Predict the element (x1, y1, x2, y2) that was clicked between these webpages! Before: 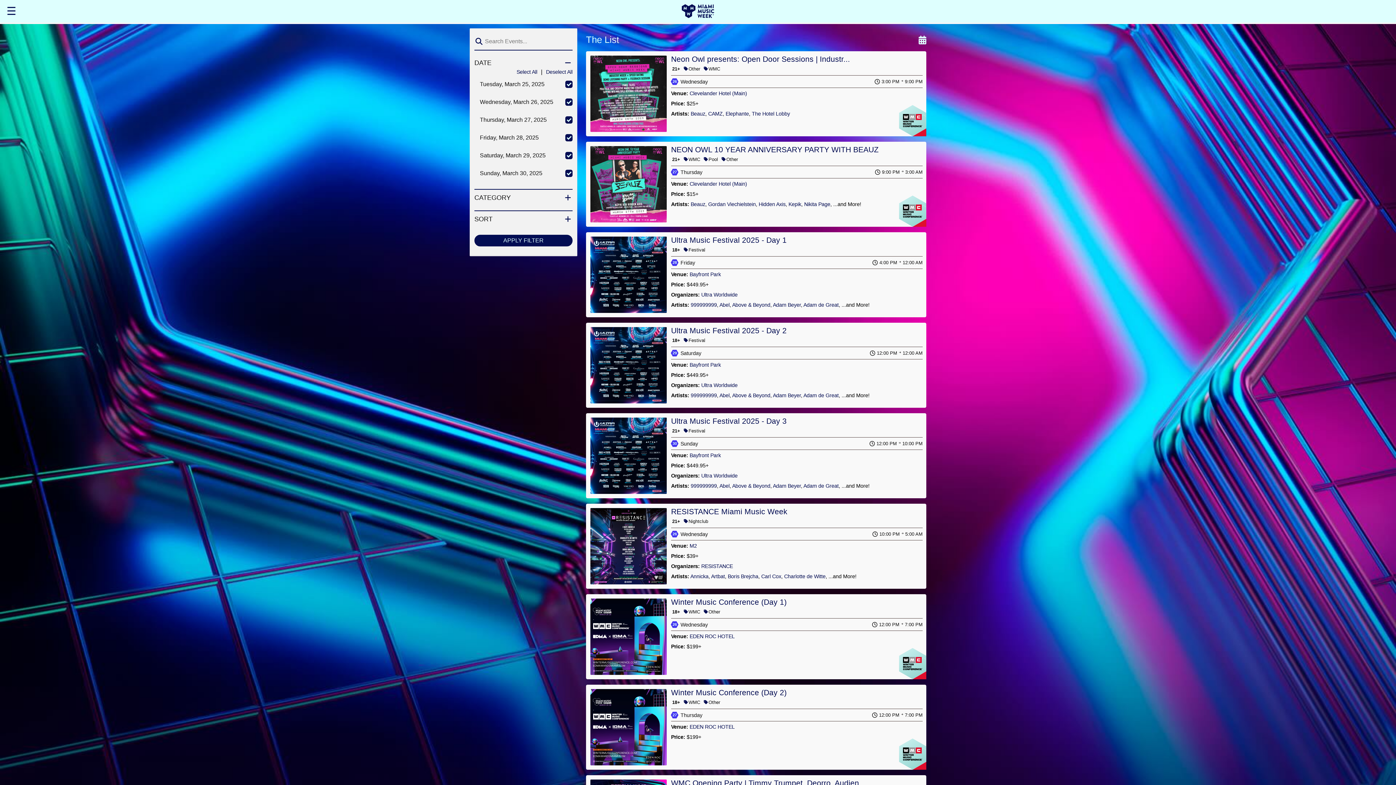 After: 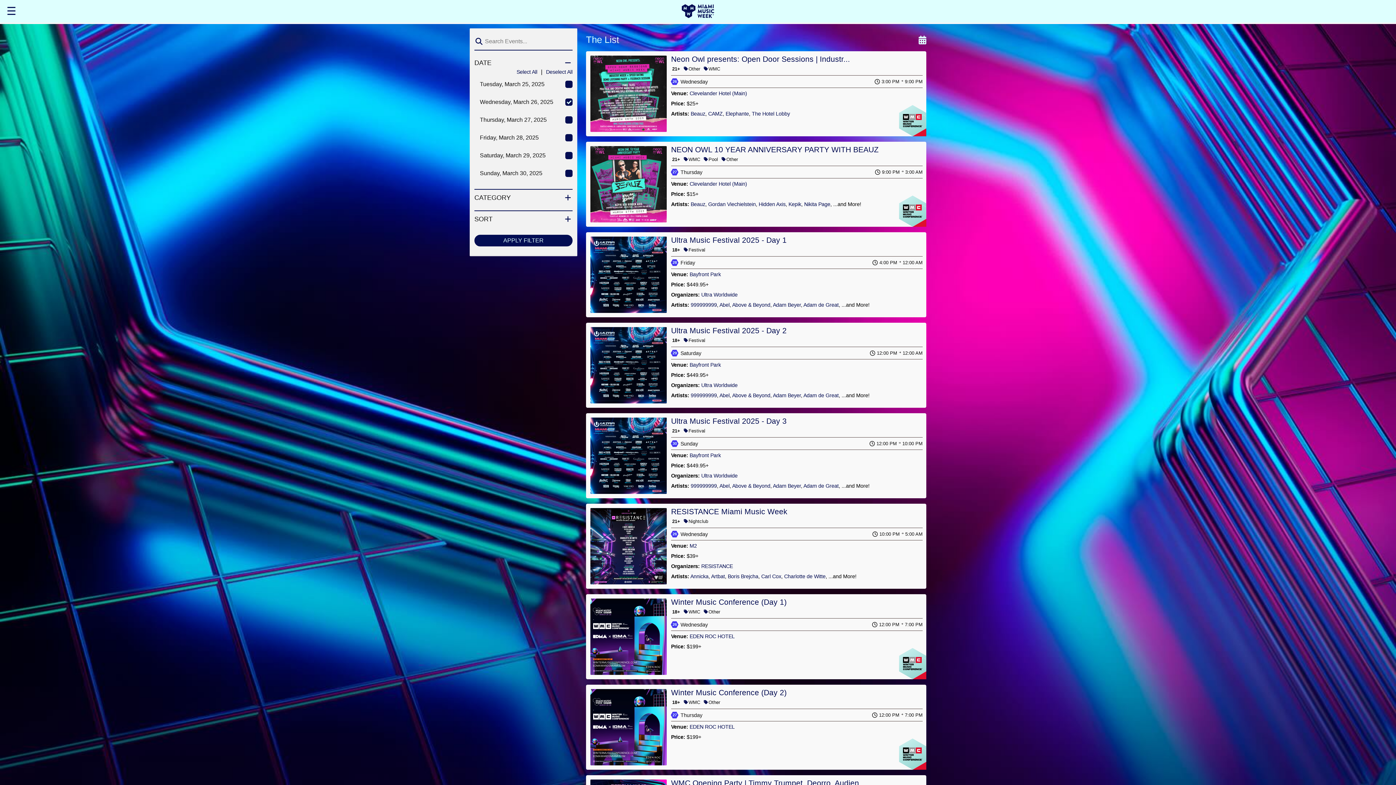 Action: bbox: (671, 530, 708, 538) label: 26

Wednesday